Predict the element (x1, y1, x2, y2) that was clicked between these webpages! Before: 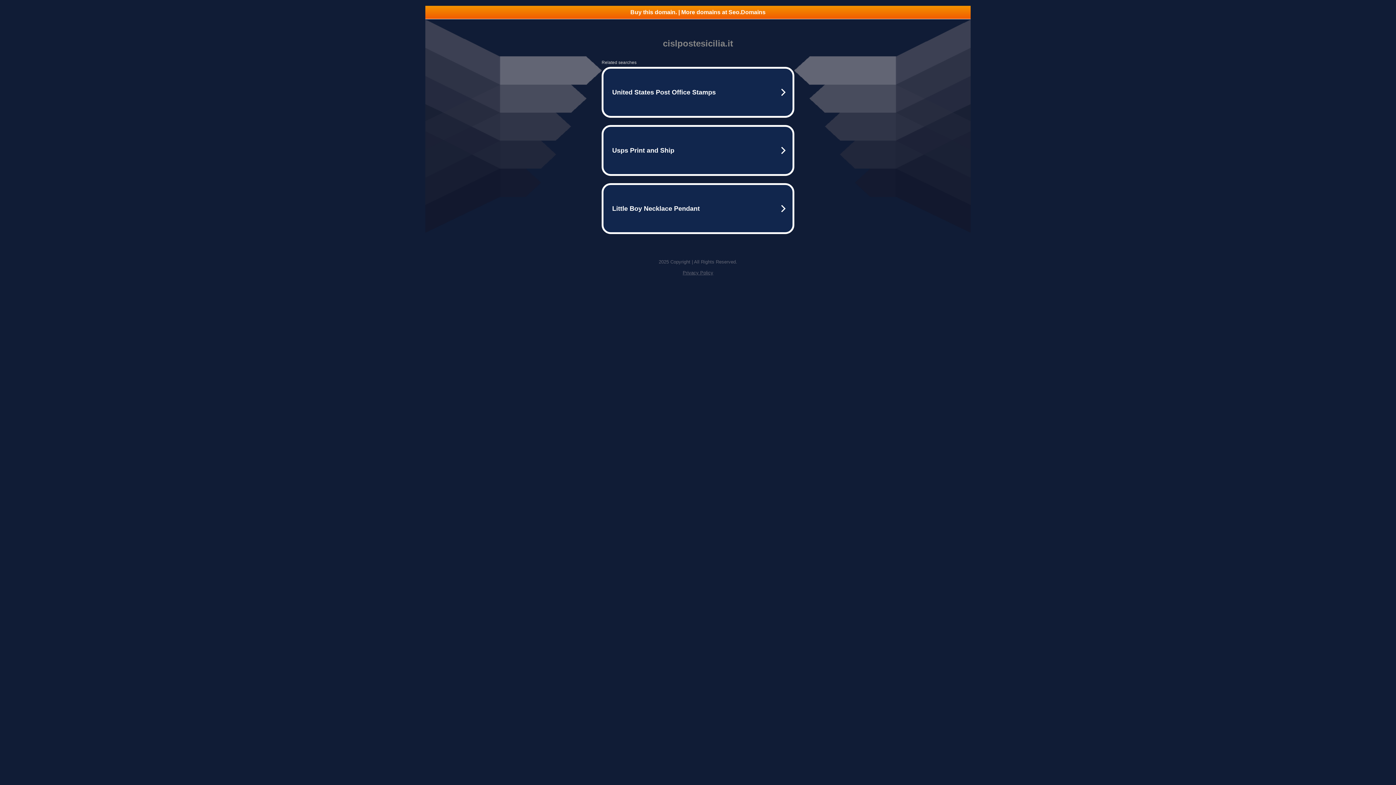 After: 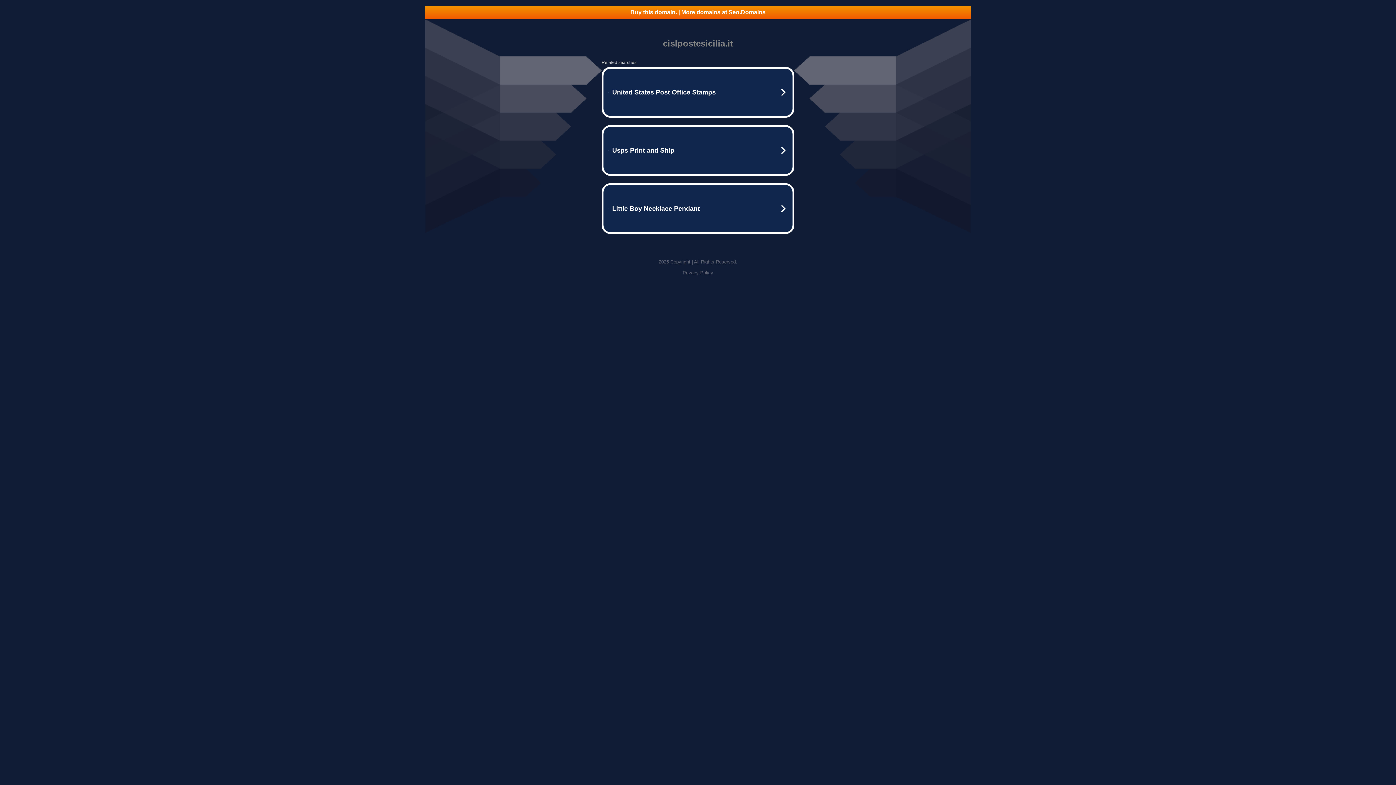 Action: bbox: (425, 5, 970, 18) label: Buy this domain. | More domains at Seo.Domains